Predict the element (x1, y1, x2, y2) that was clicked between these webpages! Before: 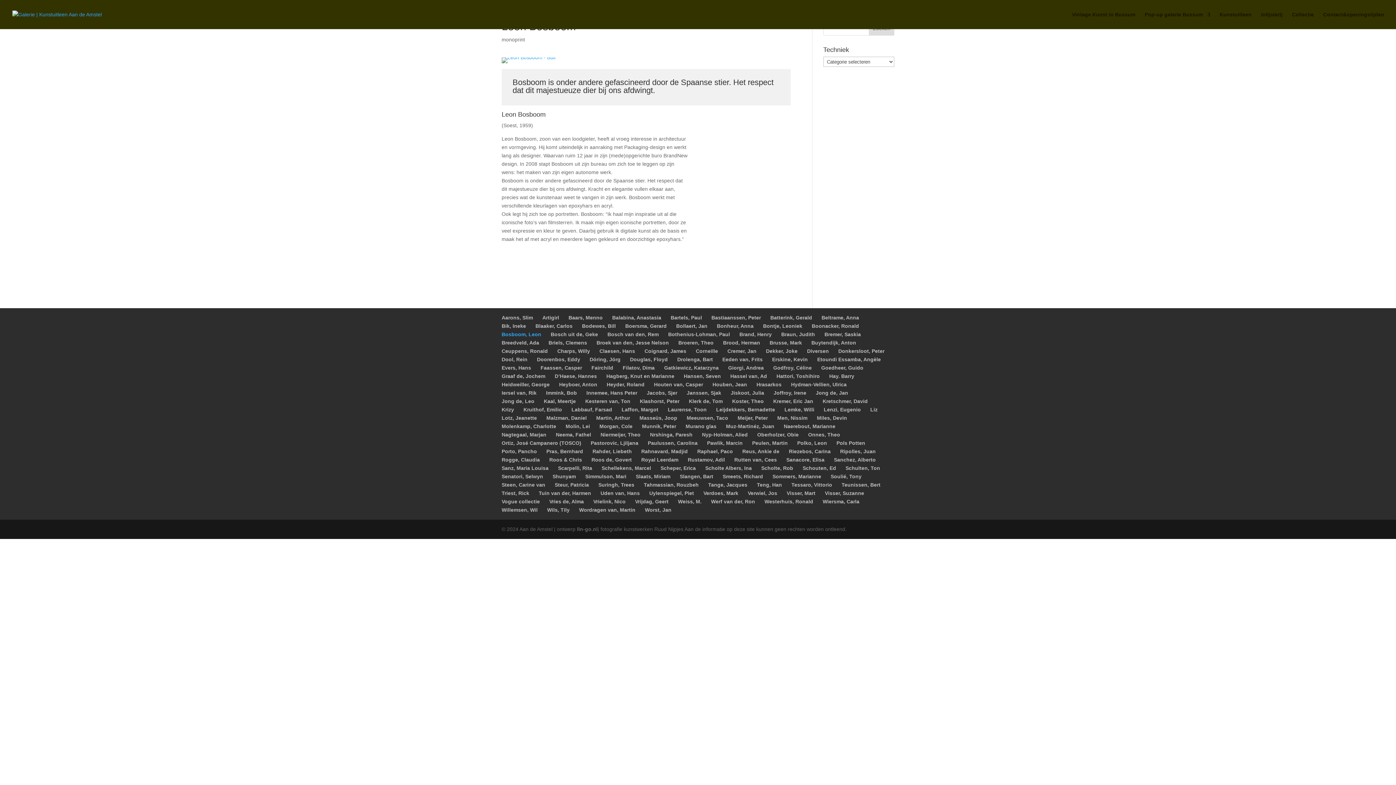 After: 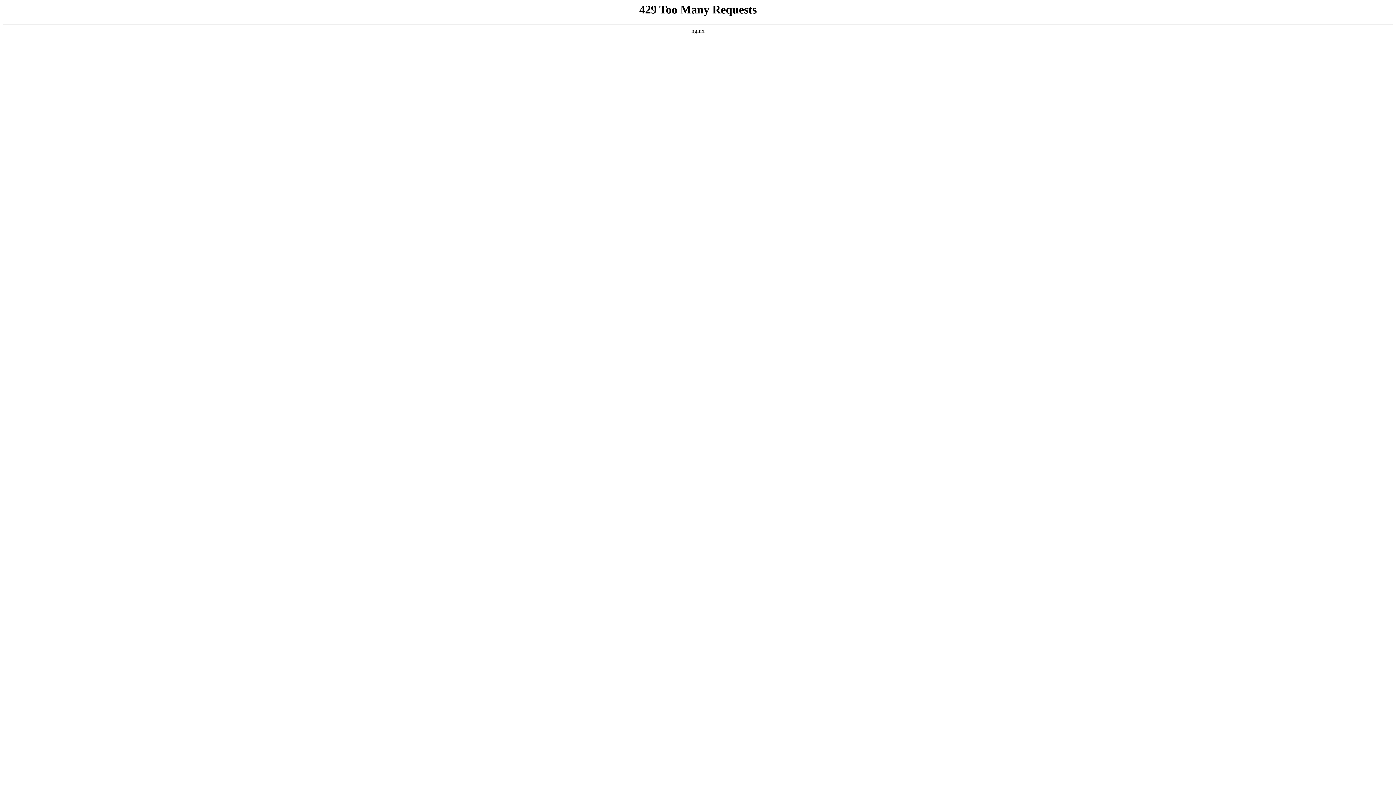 Action: bbox: (748, 490, 777, 496) label: Verwiel, Jos